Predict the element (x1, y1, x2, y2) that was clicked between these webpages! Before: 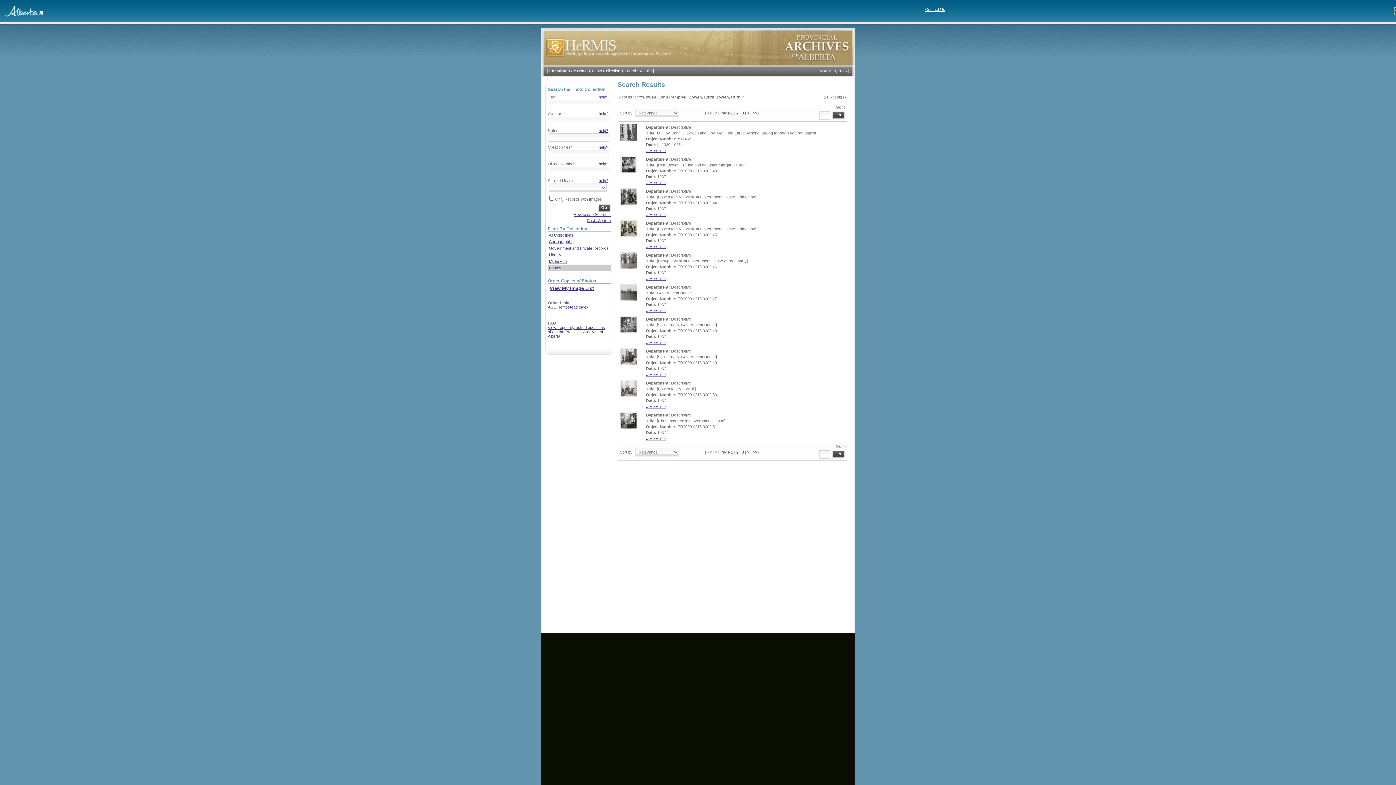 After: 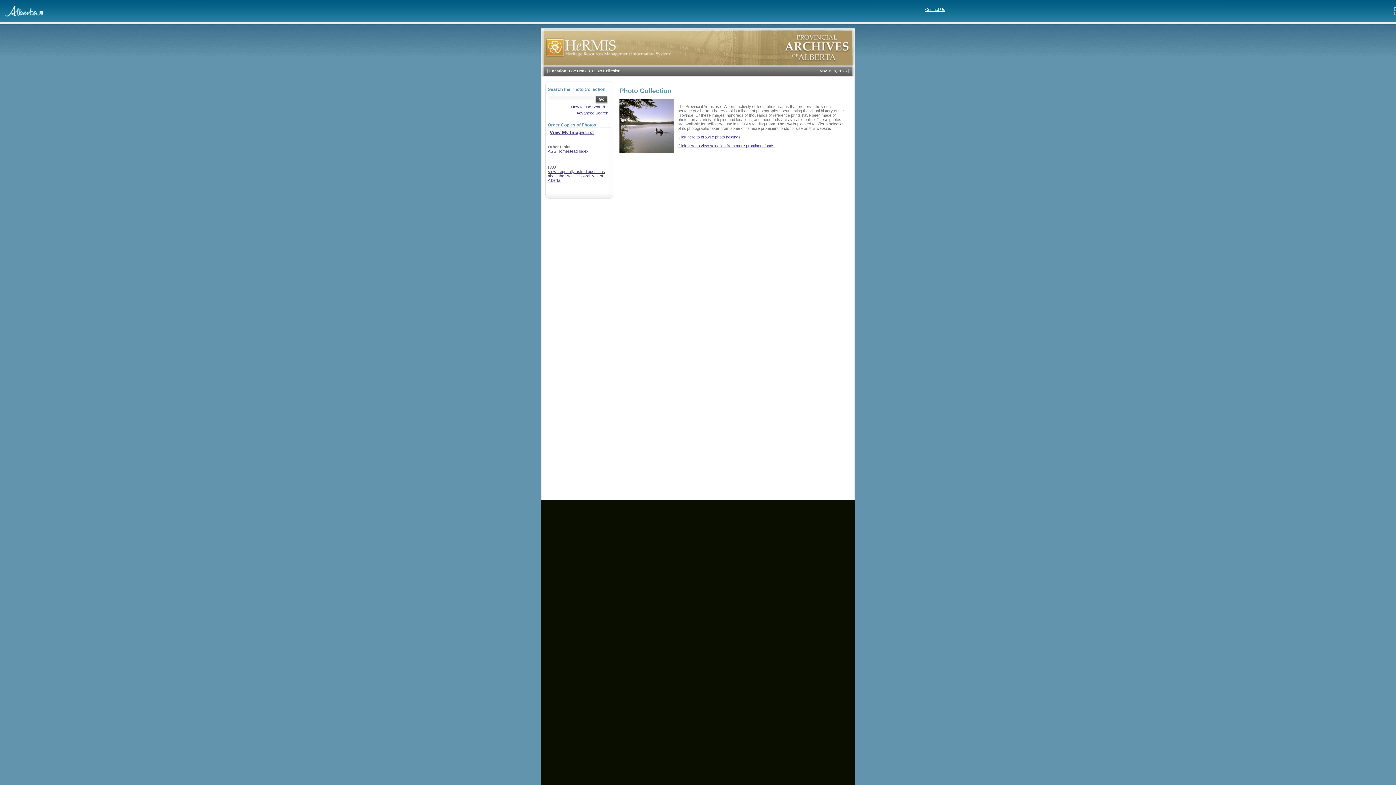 Action: bbox: (592, 68, 620, 73) label: Photo Collection